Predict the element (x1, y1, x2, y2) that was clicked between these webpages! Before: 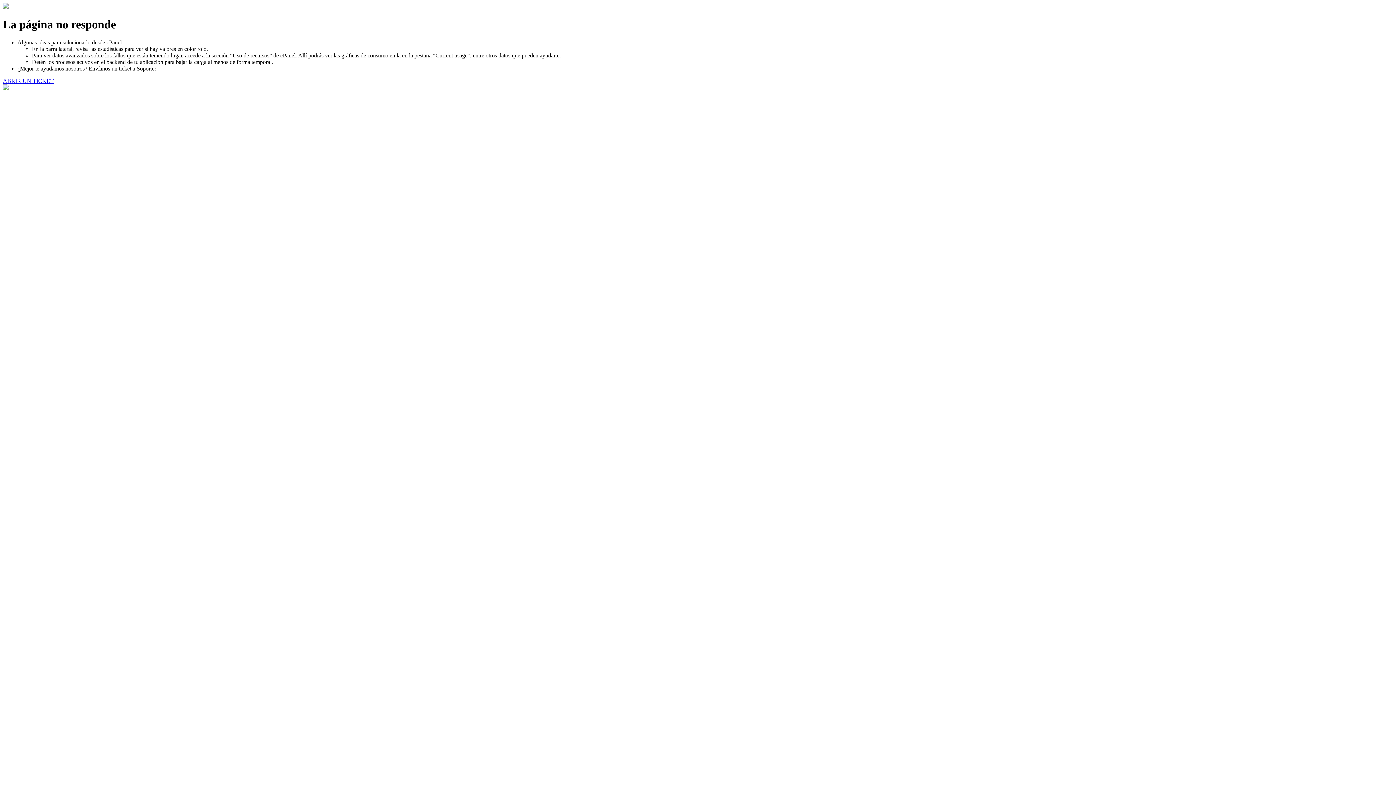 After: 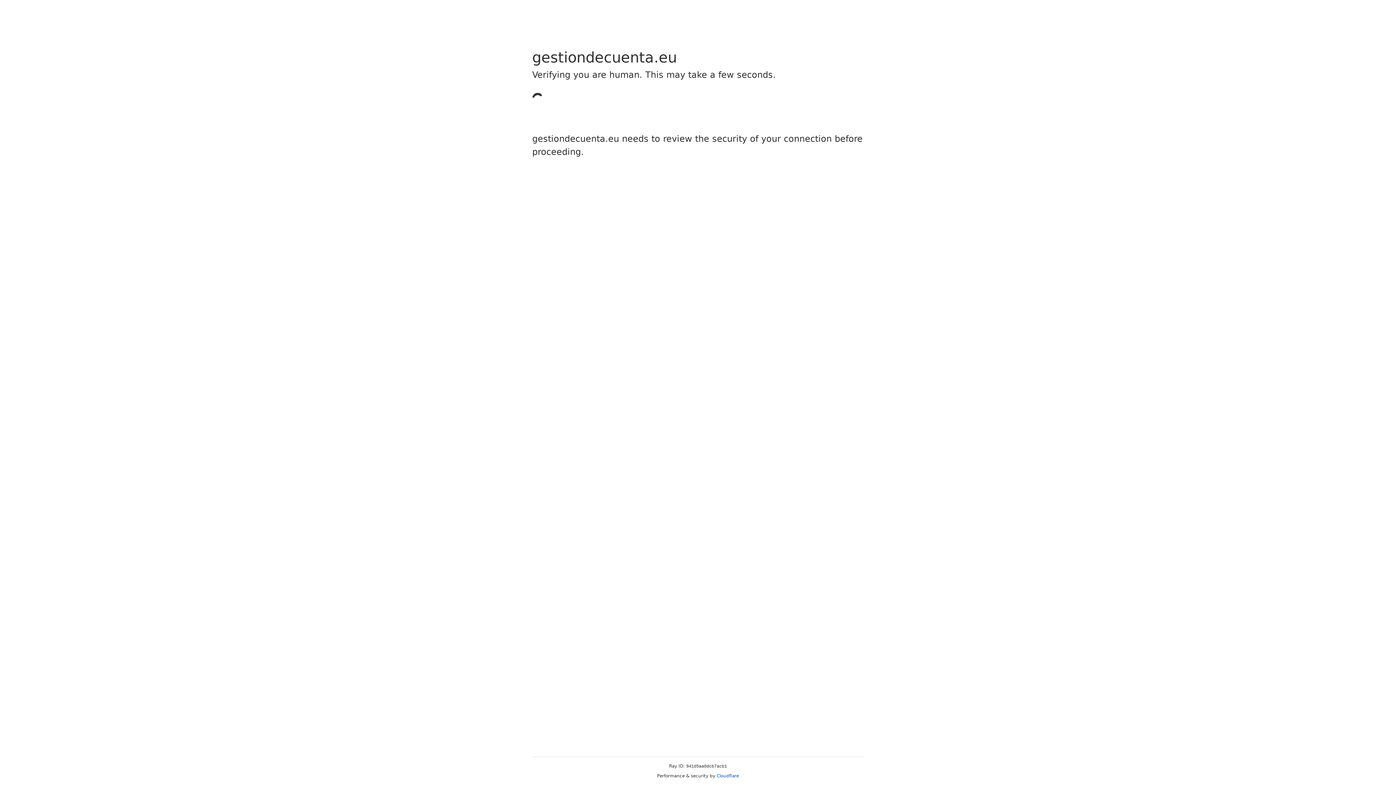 Action: bbox: (2, 77, 53, 83) label: ABRIR UN TICKET